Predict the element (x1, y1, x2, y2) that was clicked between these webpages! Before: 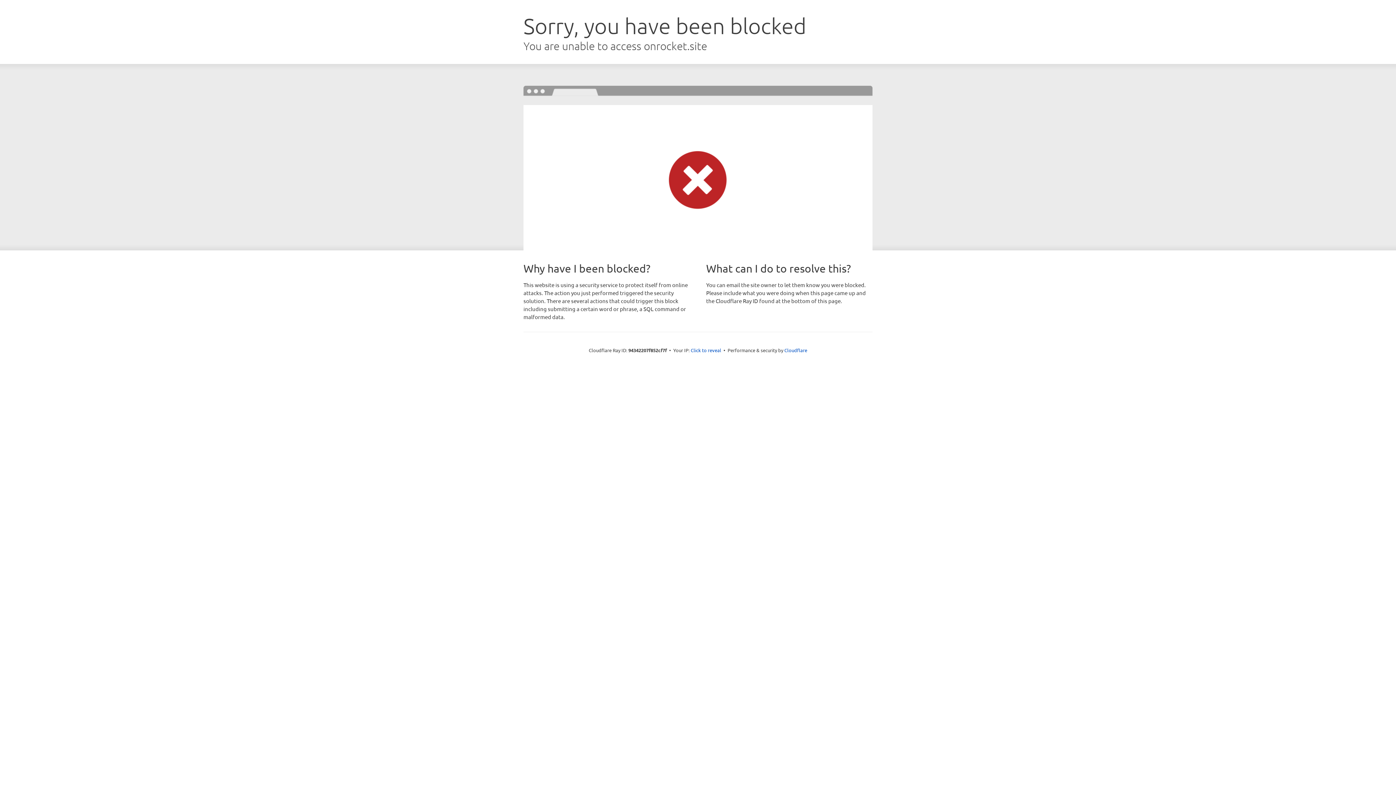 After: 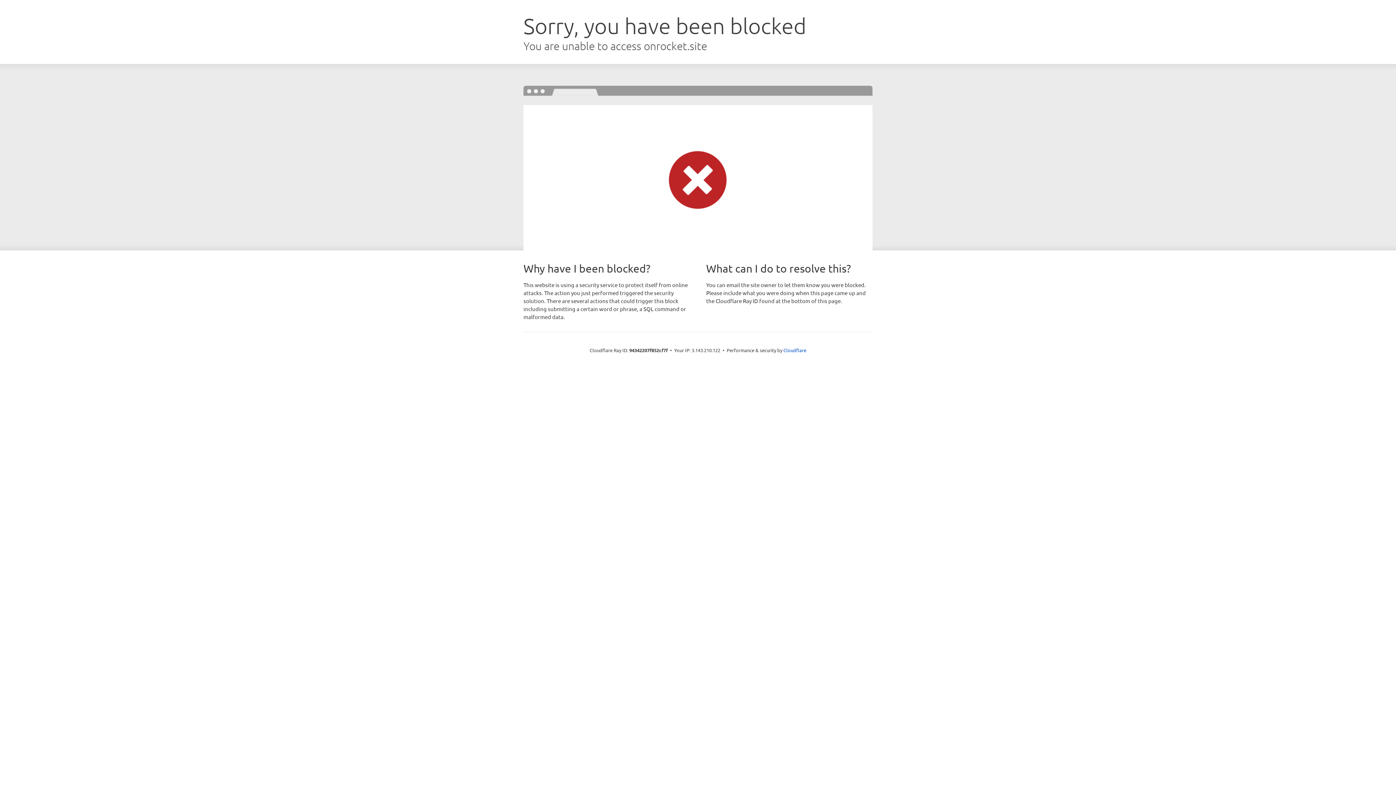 Action: label: Click to reveal bbox: (690, 346, 721, 353)